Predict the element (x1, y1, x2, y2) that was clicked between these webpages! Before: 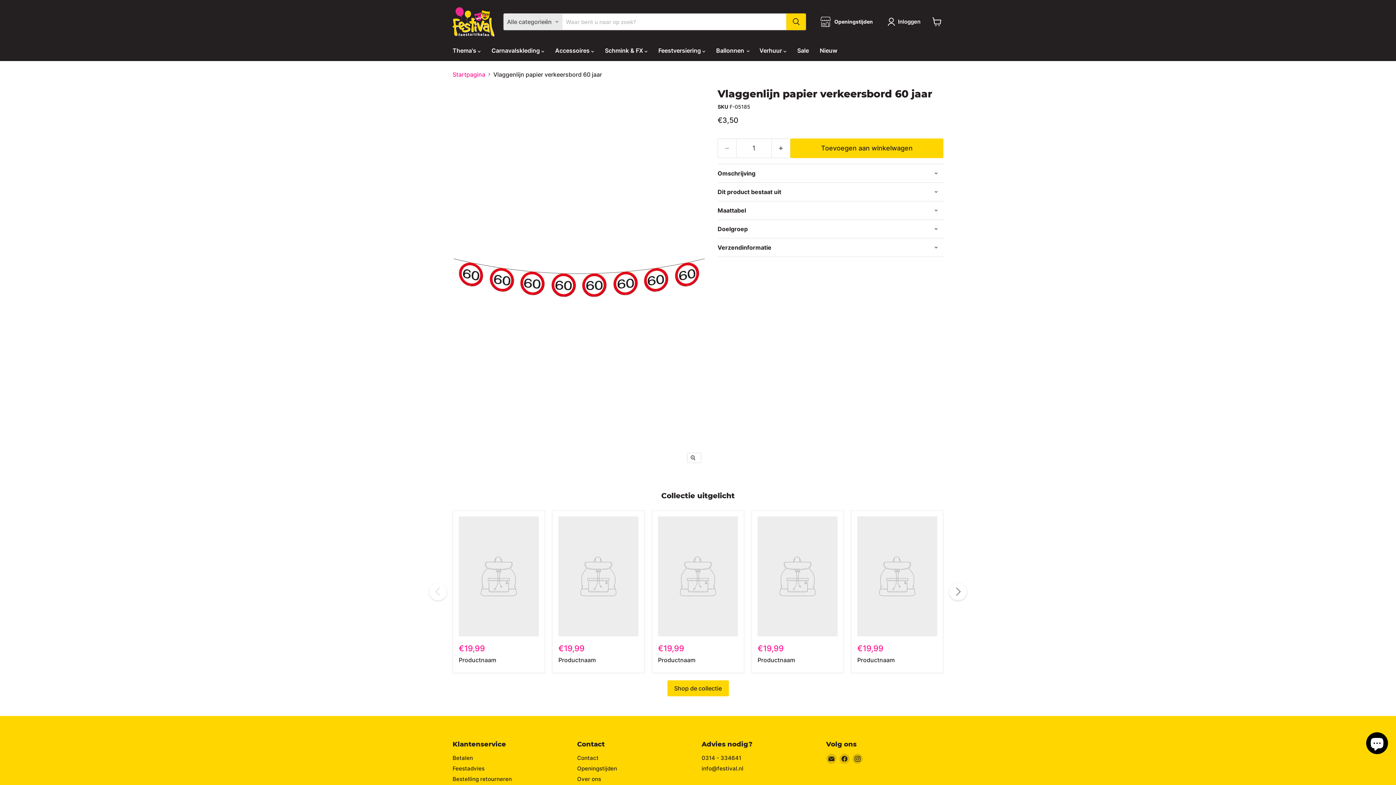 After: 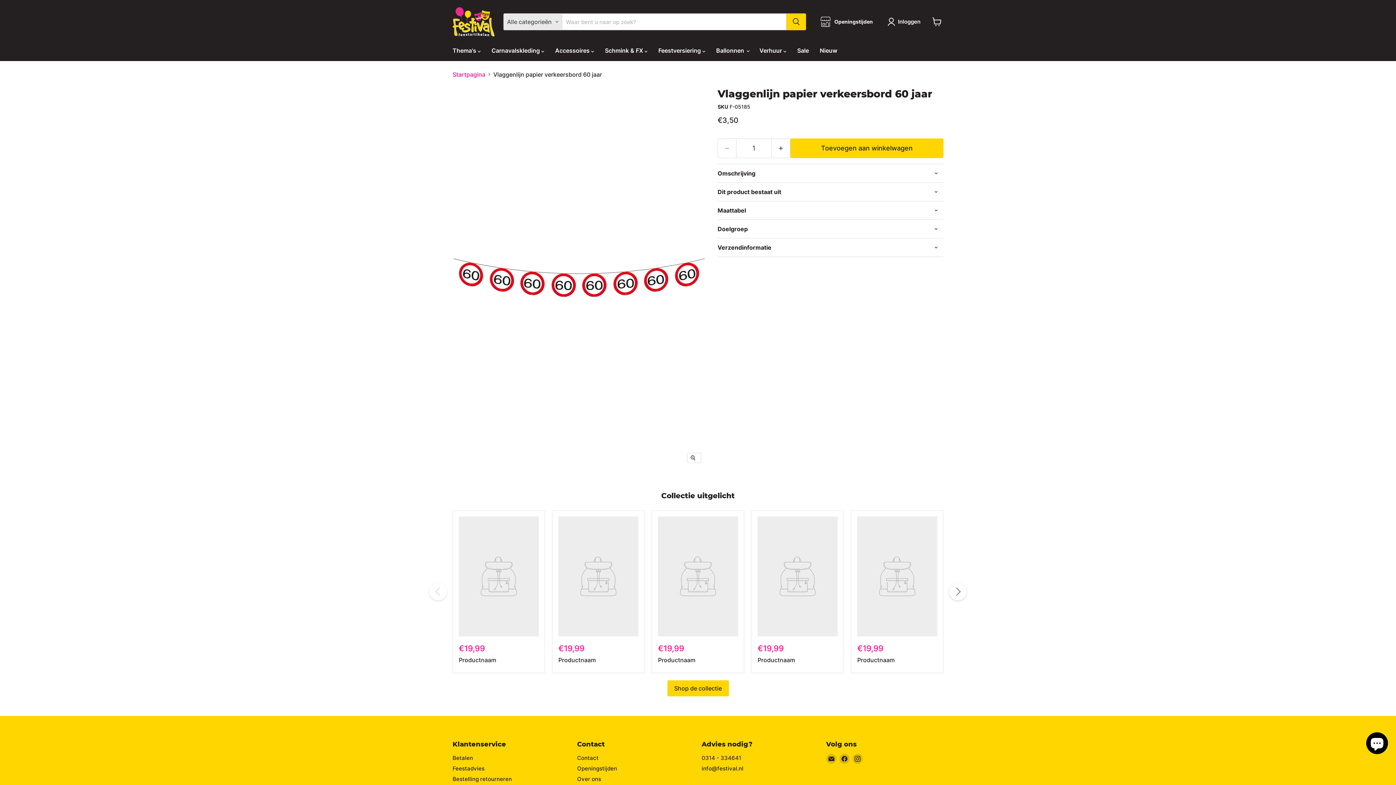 Action: label: 0314 - 334641 bbox: (701, 754, 741, 761)